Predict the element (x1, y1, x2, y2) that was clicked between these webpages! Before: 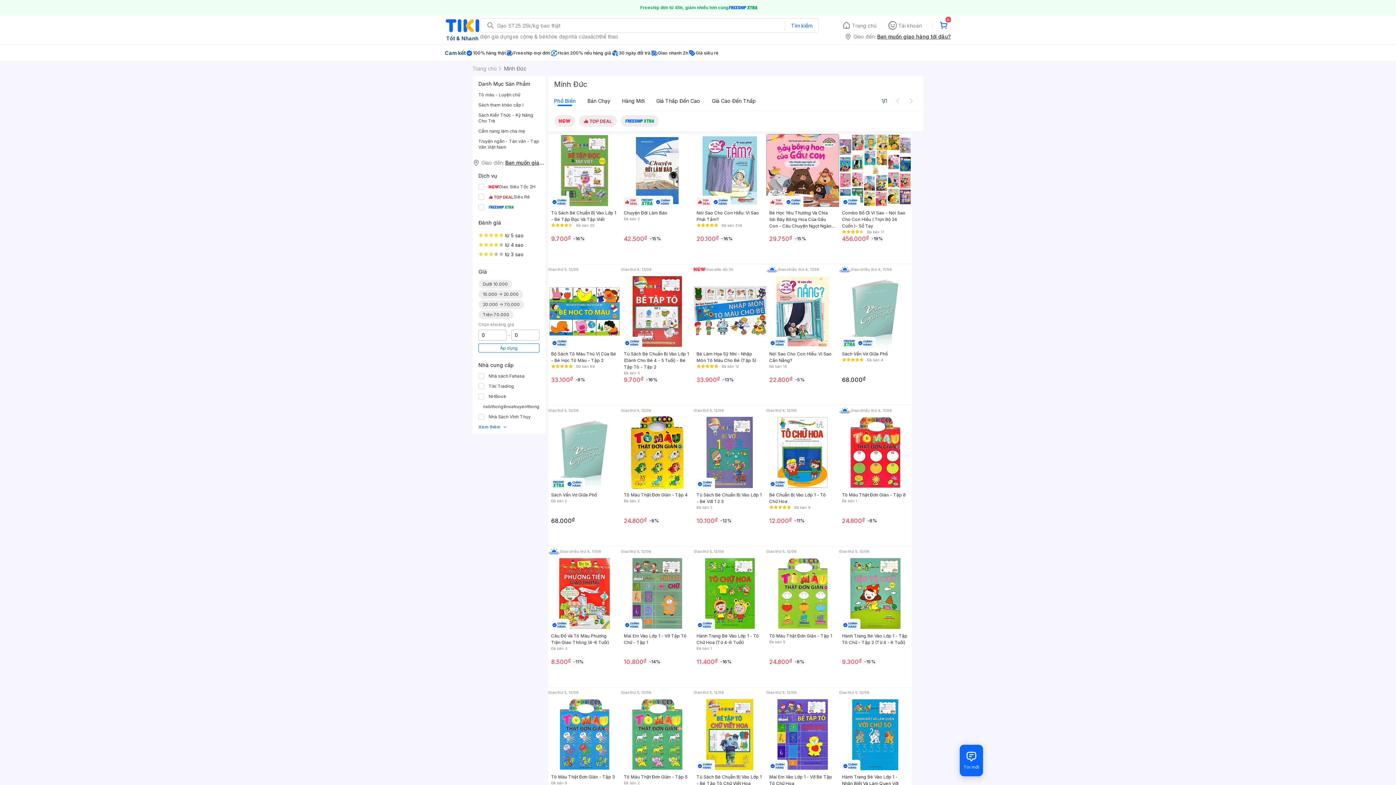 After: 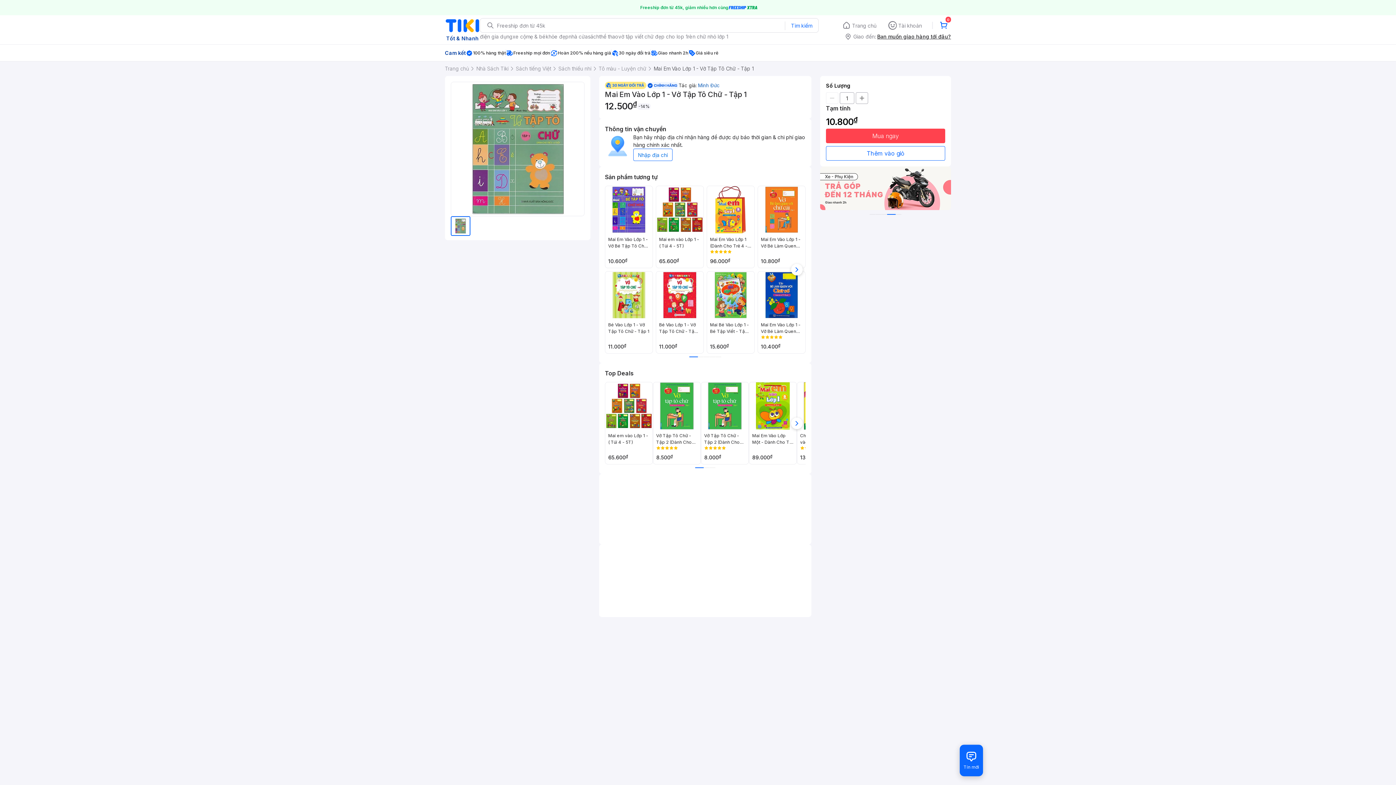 Action: label: Mai Em Vào Lớp 1 - Vở Tập Tô Chữ - Tập 1
10.800₫
-14%
Giao thứ 5, 12/06 bbox: (621, 557, 693, 698)